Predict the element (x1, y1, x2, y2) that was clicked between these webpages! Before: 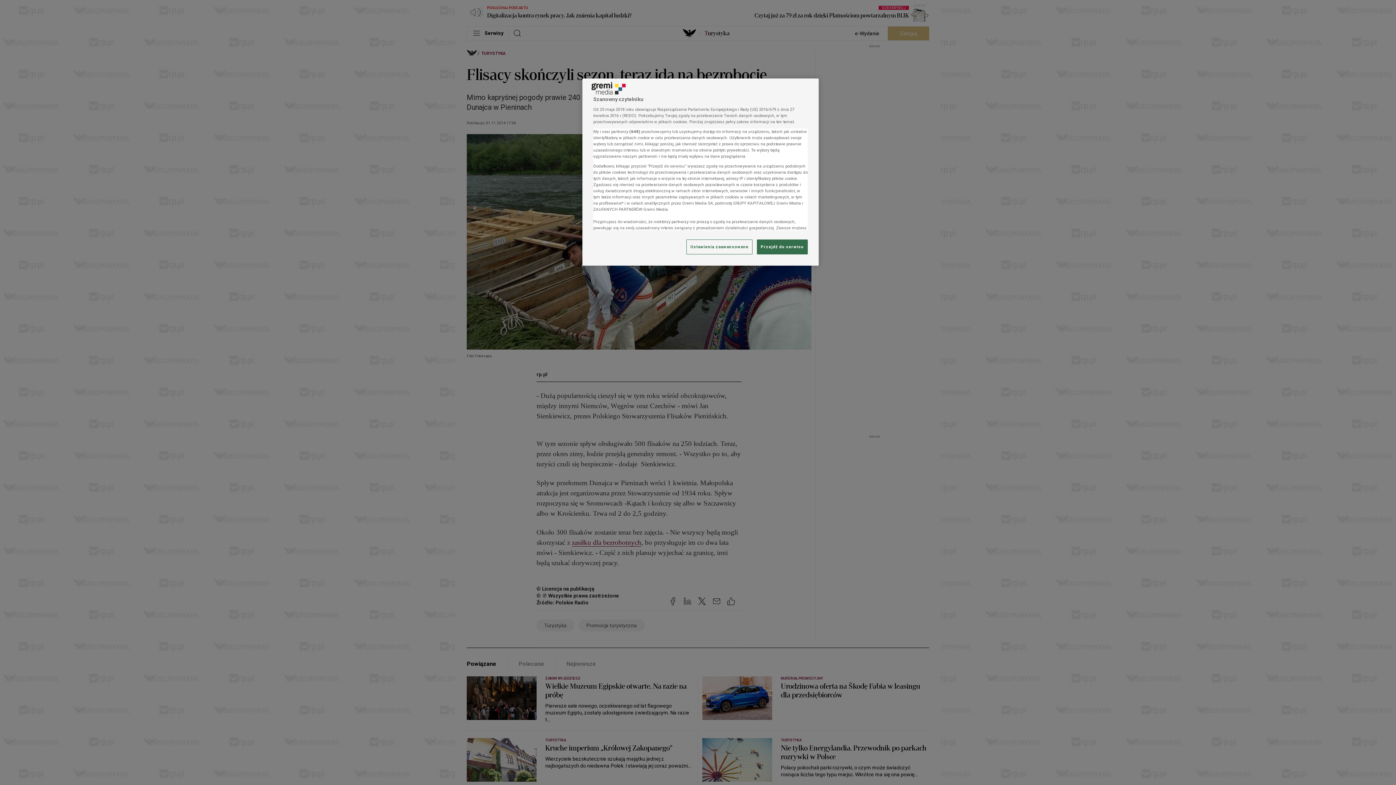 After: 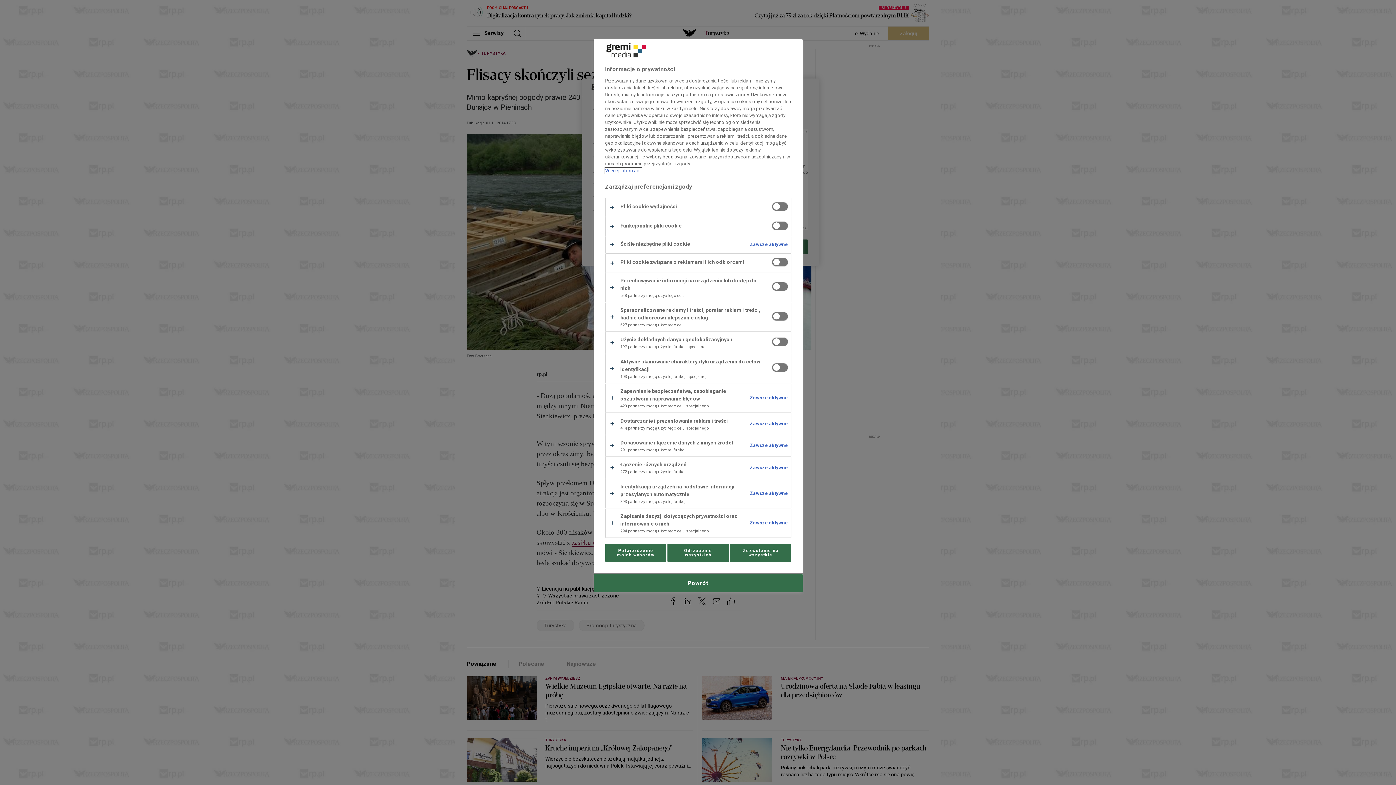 Action: bbox: (686, 239, 752, 254) label: Ustawienia zaawansowane, otwiera okno dialogowe centrum preferencji